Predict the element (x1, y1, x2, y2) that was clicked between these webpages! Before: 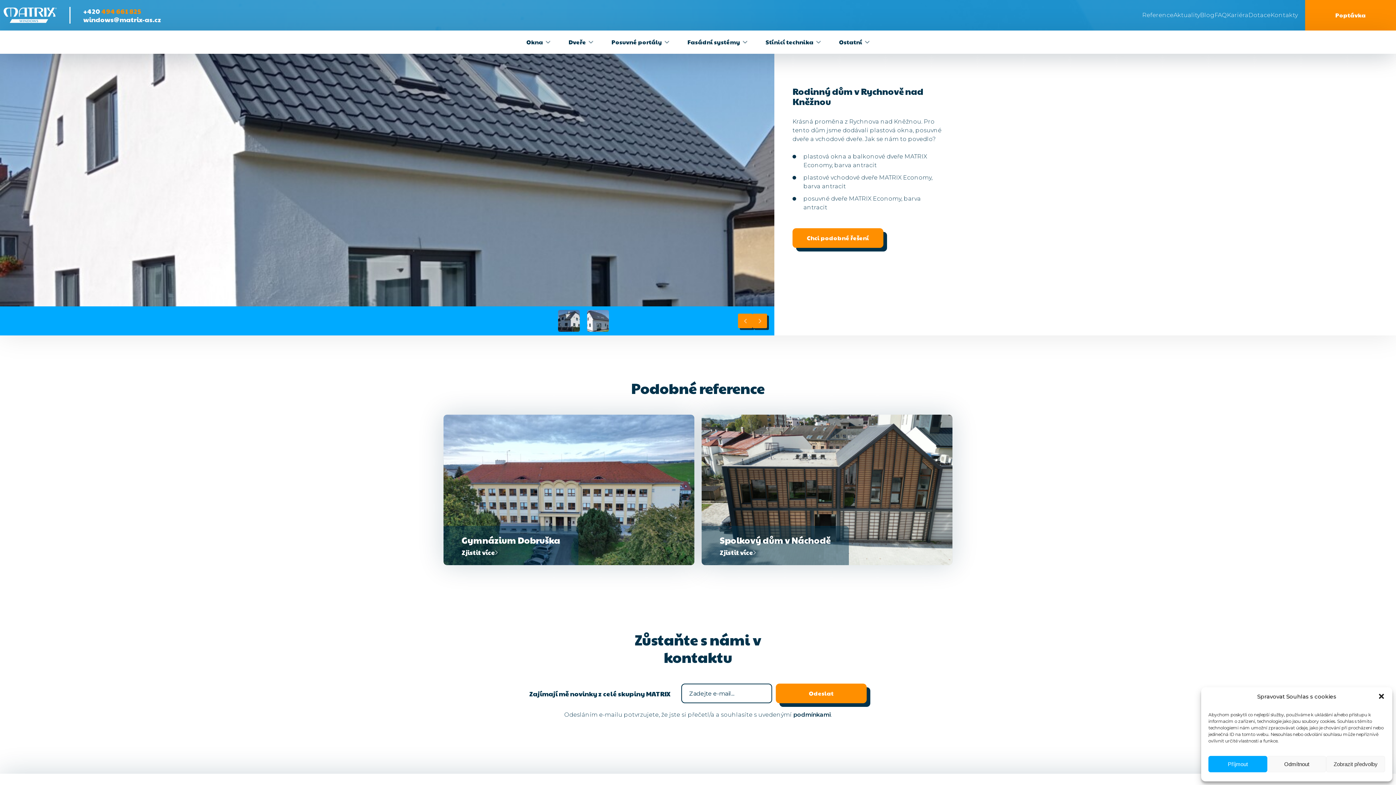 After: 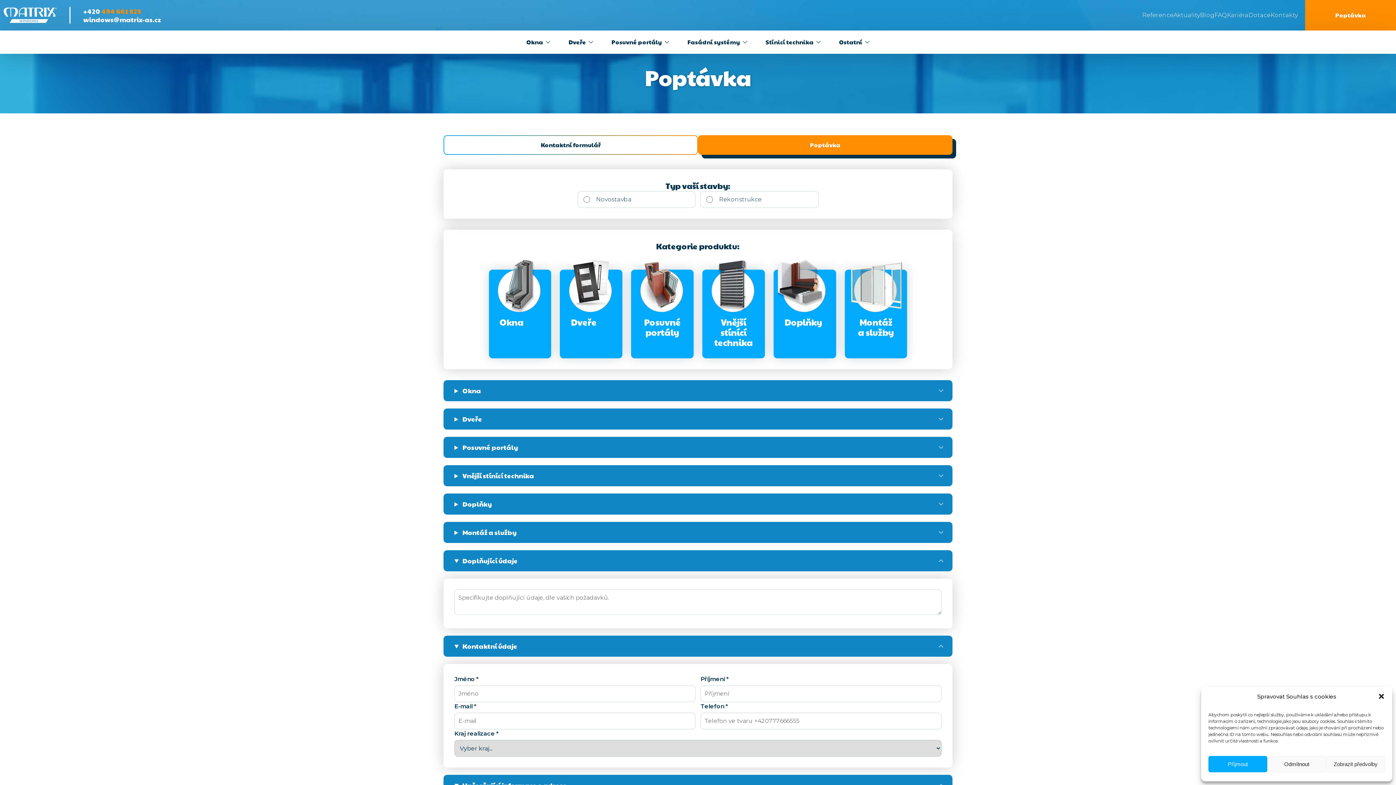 Action: label: Chci podobné řešení bbox: (792, 228, 883, 248)